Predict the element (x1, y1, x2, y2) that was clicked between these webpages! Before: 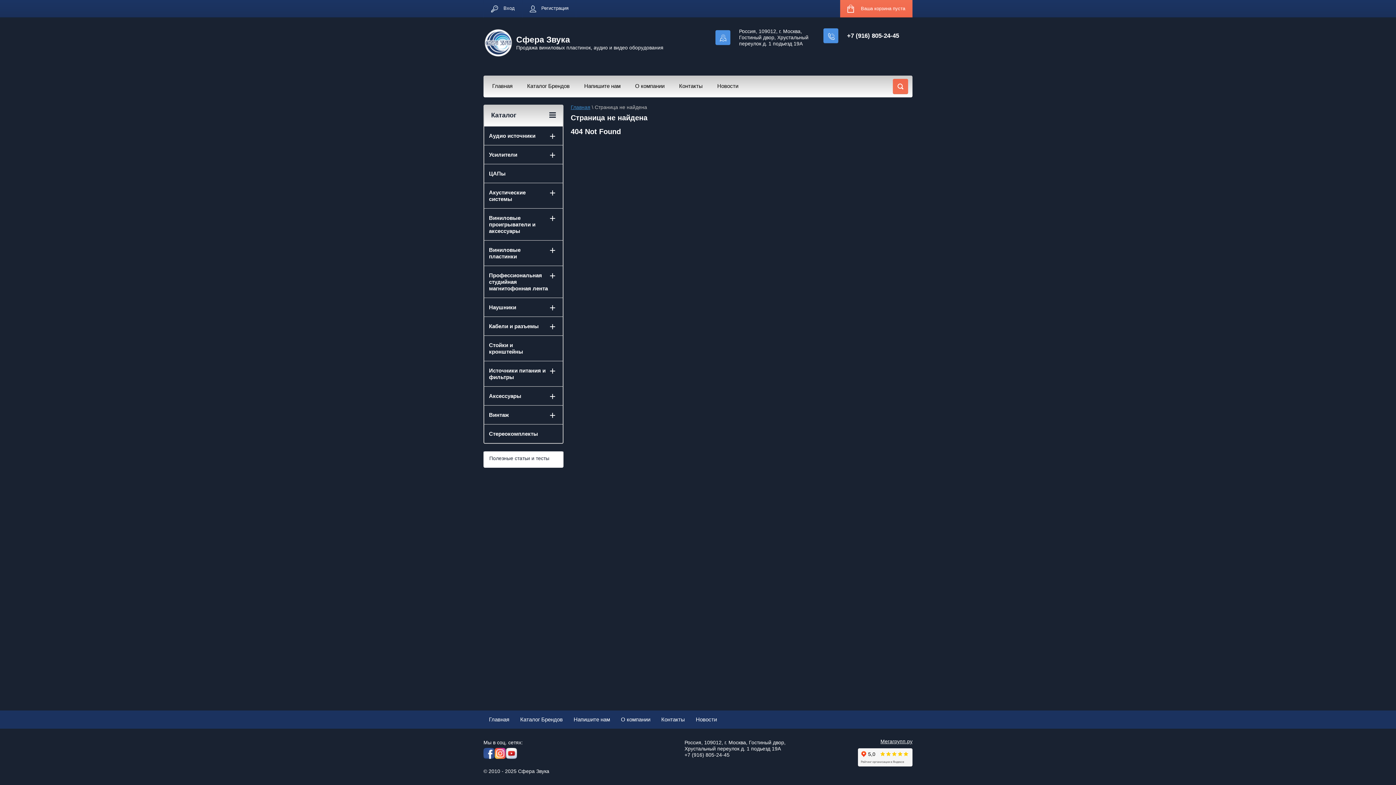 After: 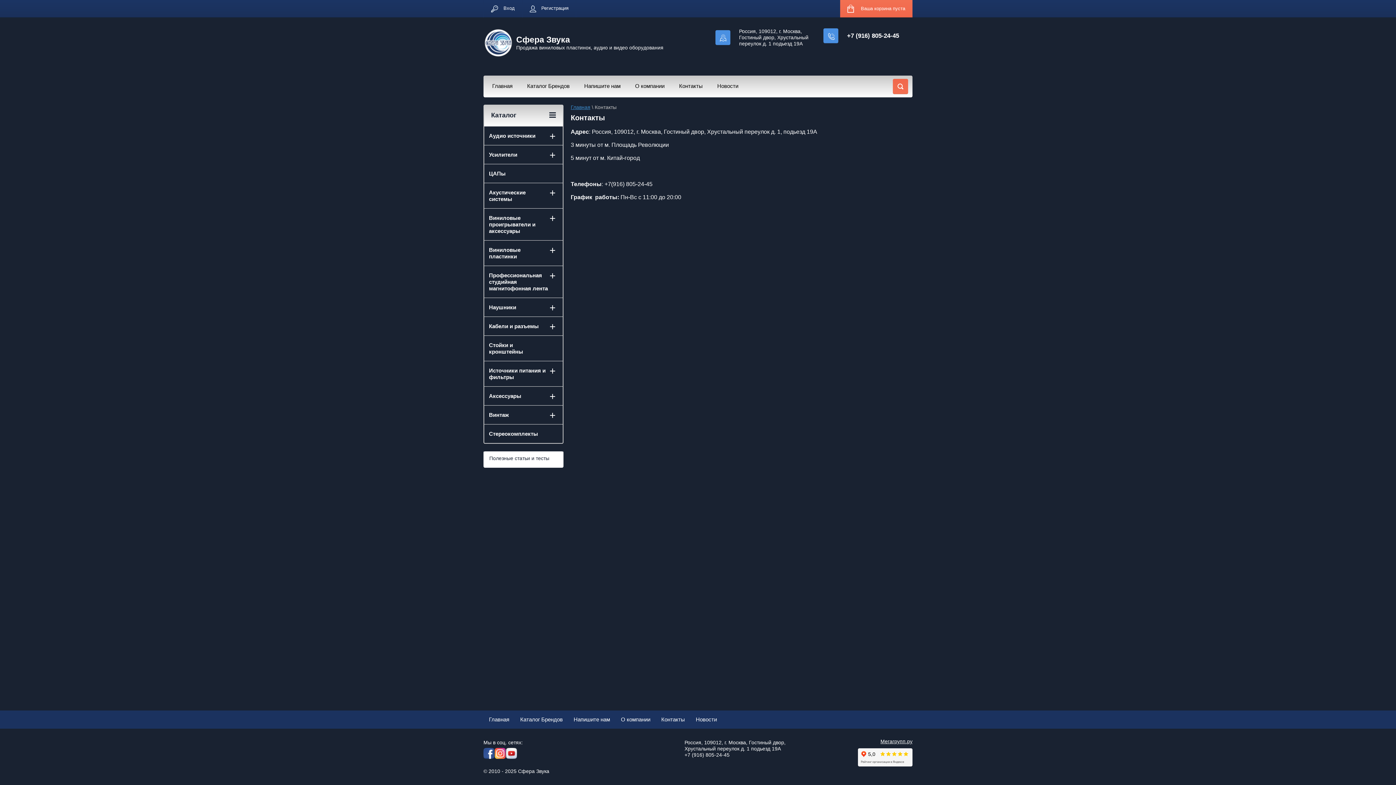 Action: label: Контакты bbox: (679, 82, 702, 89)